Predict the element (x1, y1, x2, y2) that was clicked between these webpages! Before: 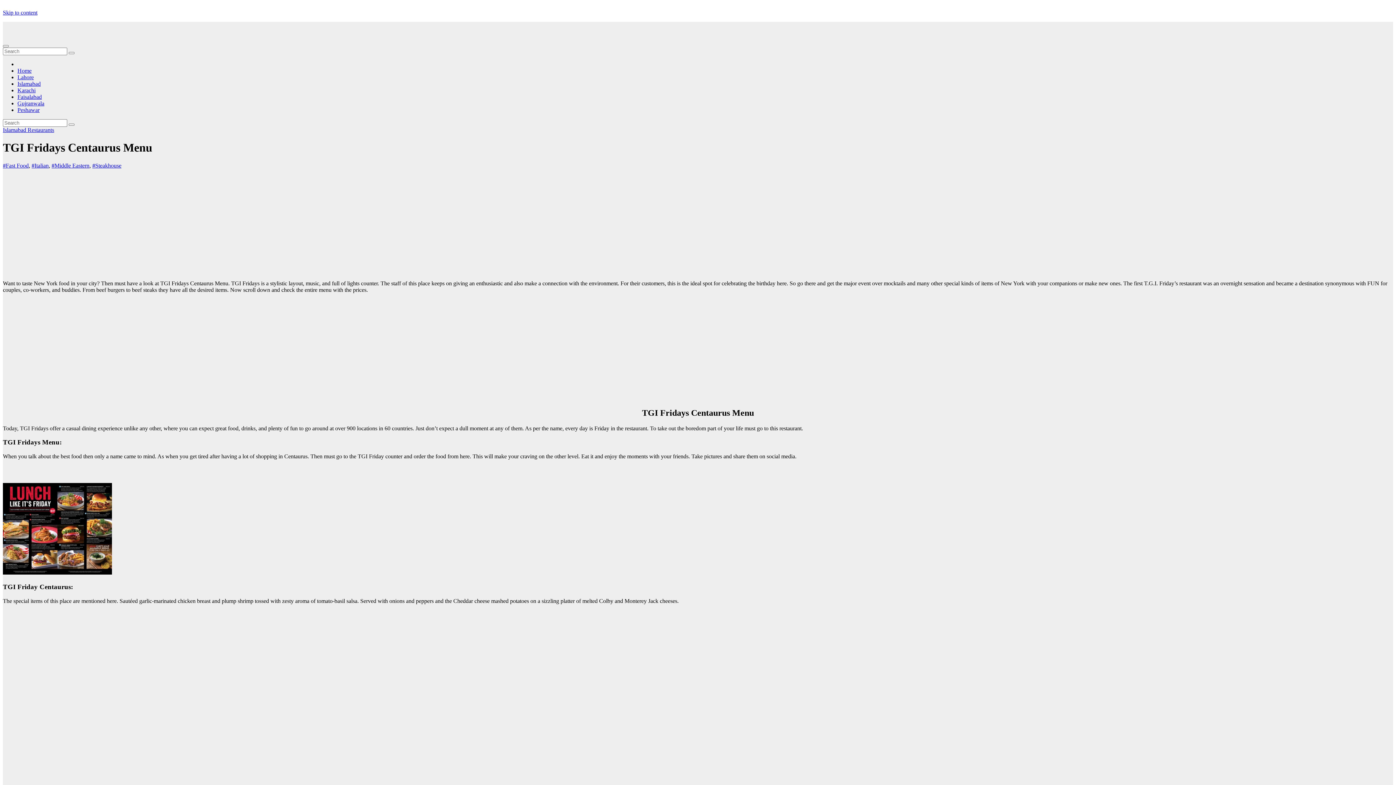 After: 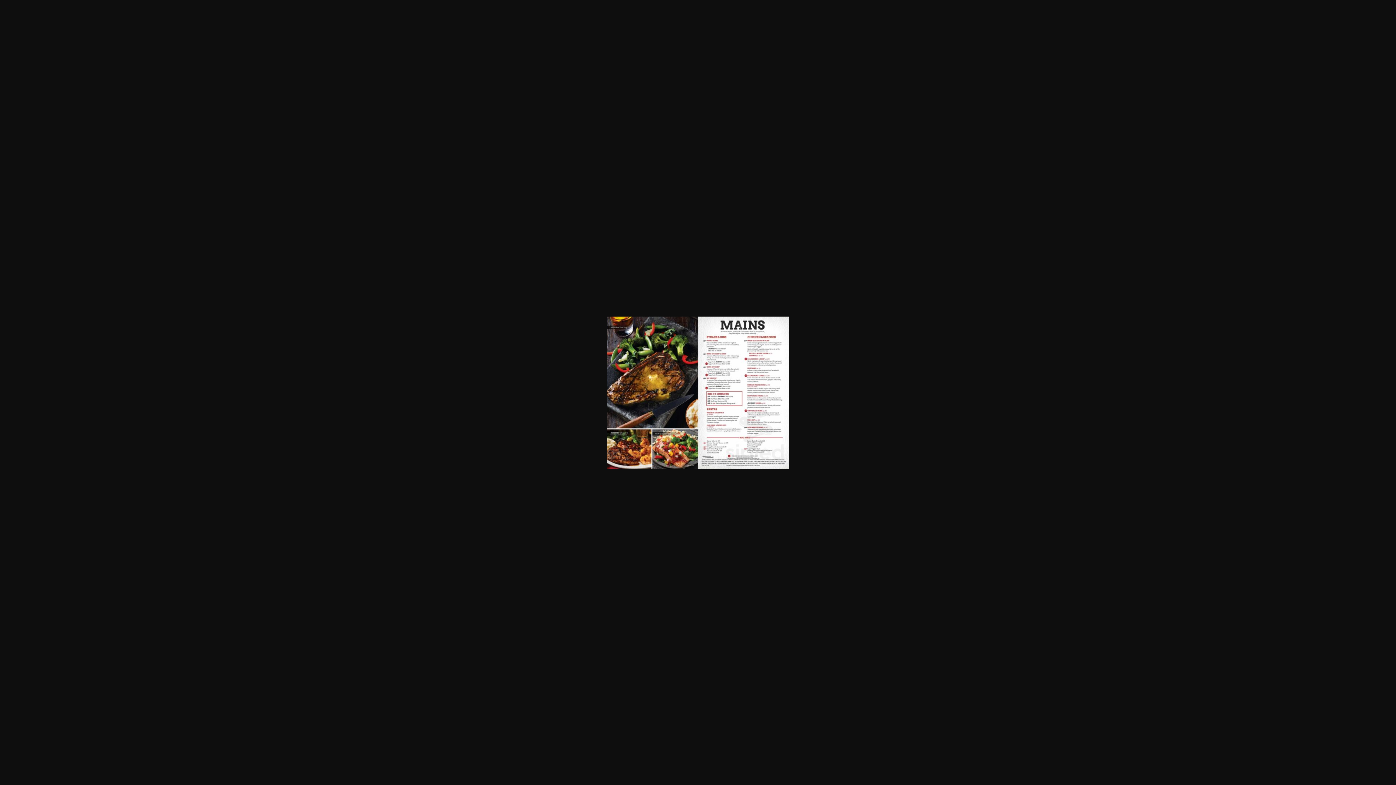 Action: bbox: (307, 569, 416, 576)